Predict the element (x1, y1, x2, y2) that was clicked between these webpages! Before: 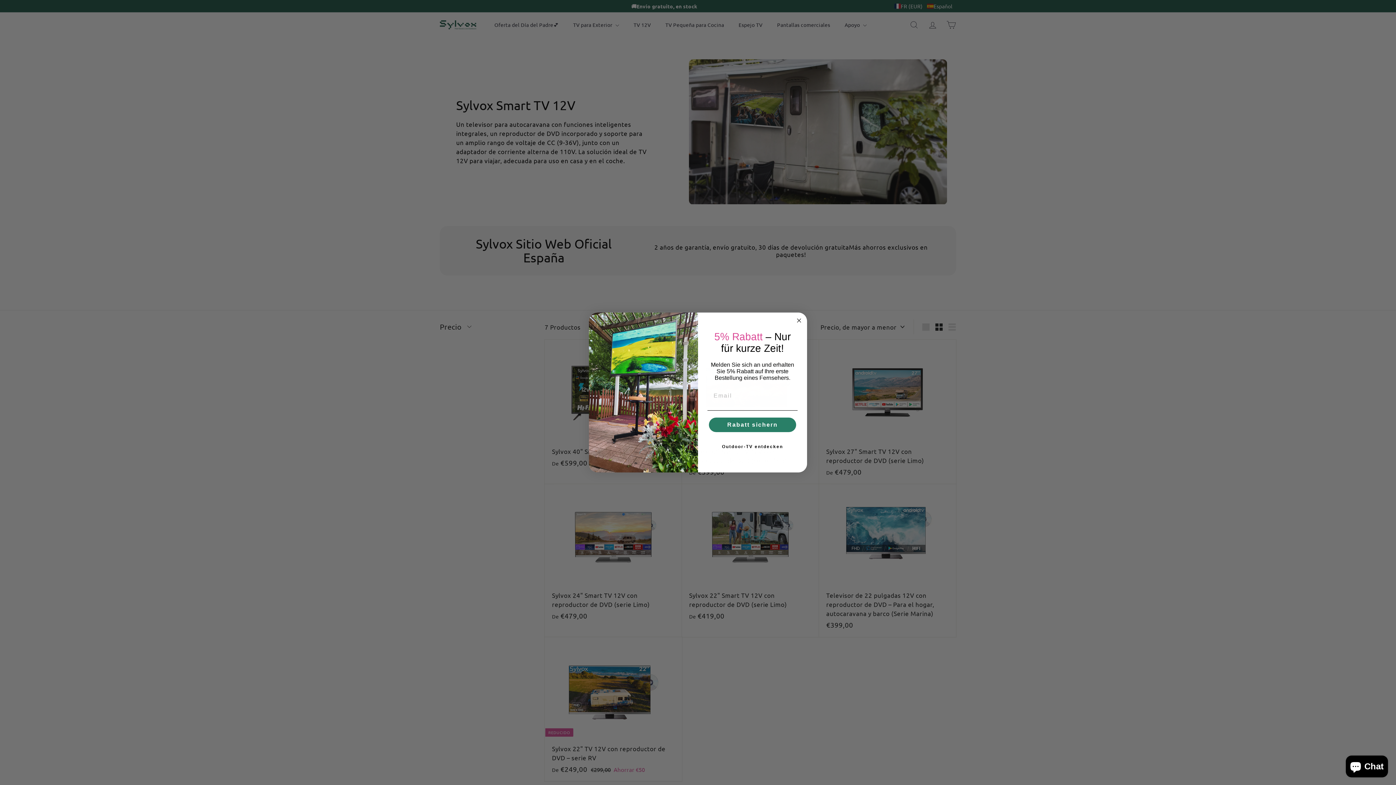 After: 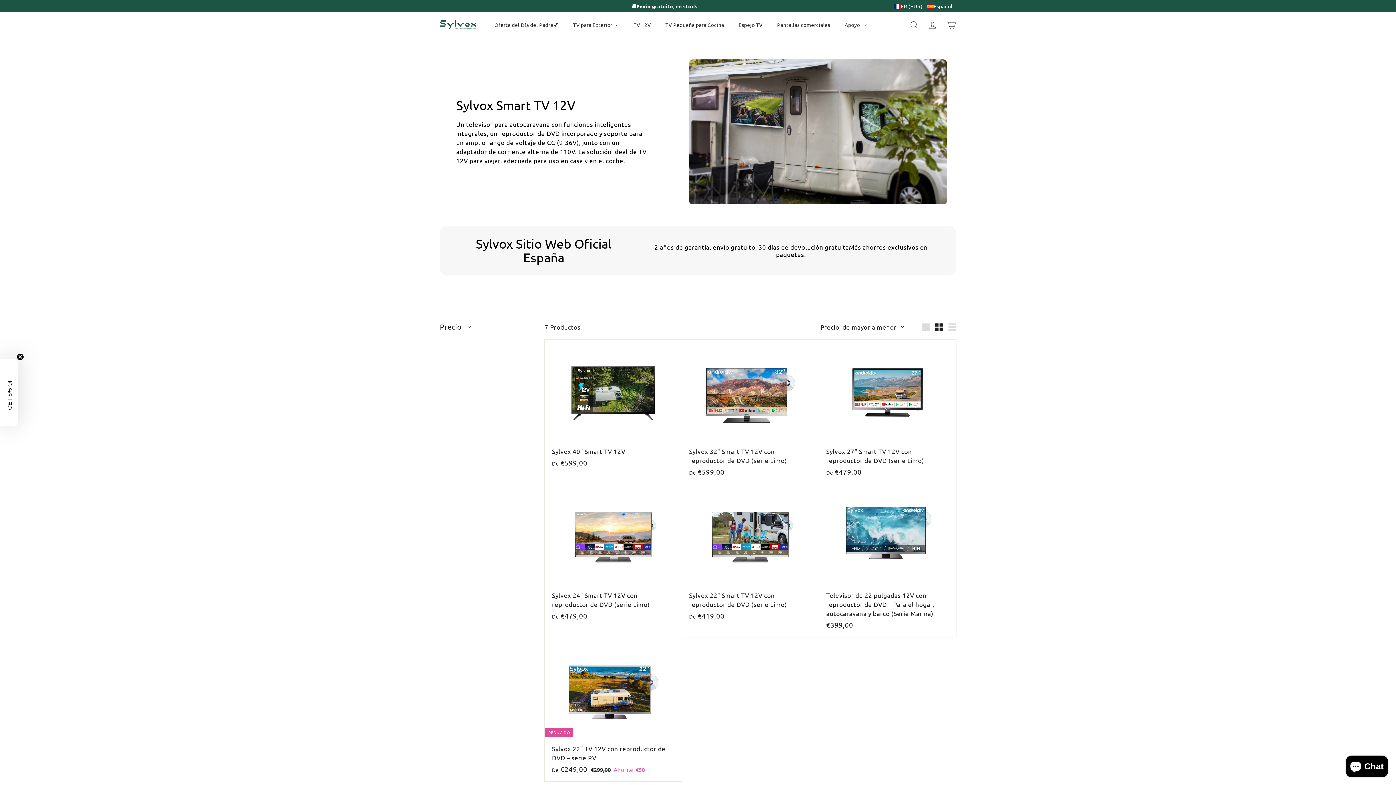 Action: label: Close dialog bbox: (794, 316, 803, 325)